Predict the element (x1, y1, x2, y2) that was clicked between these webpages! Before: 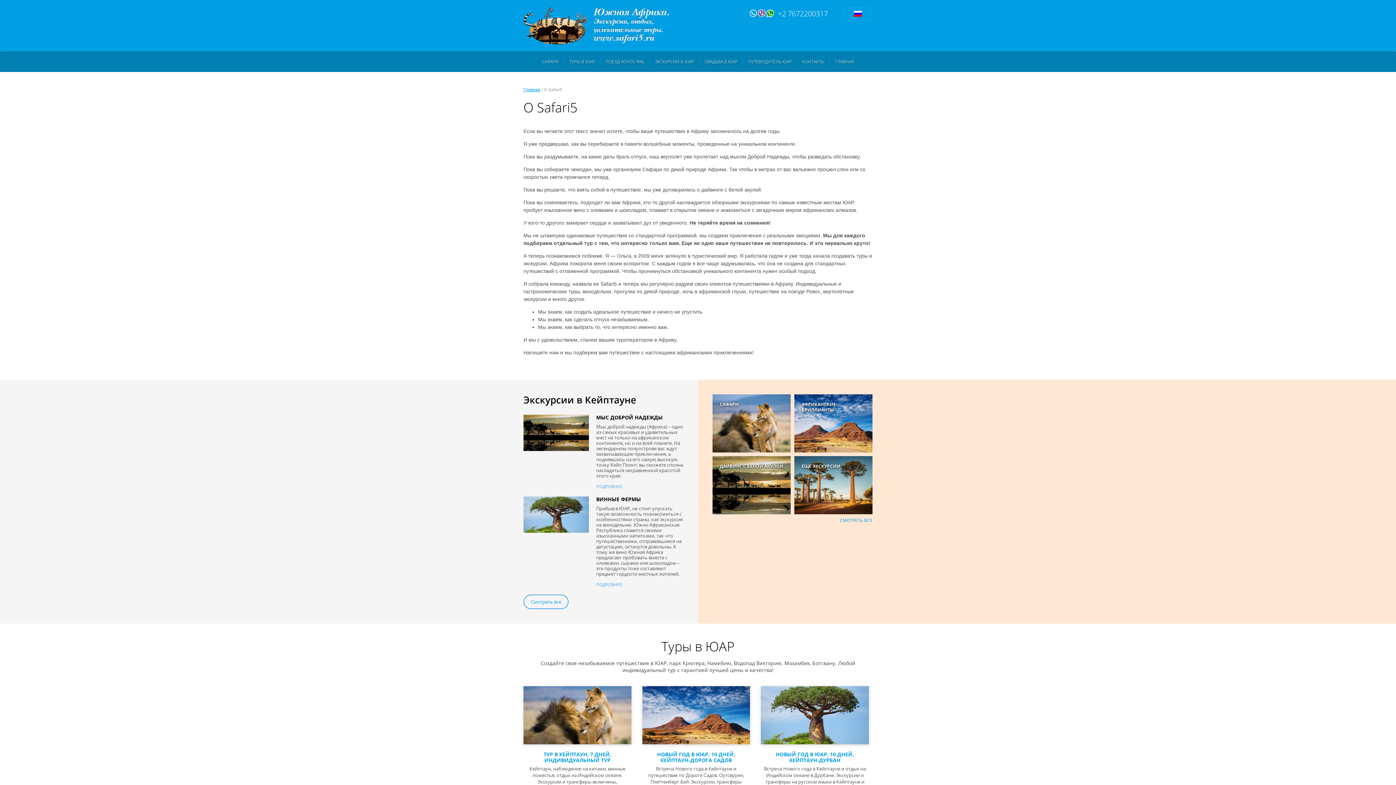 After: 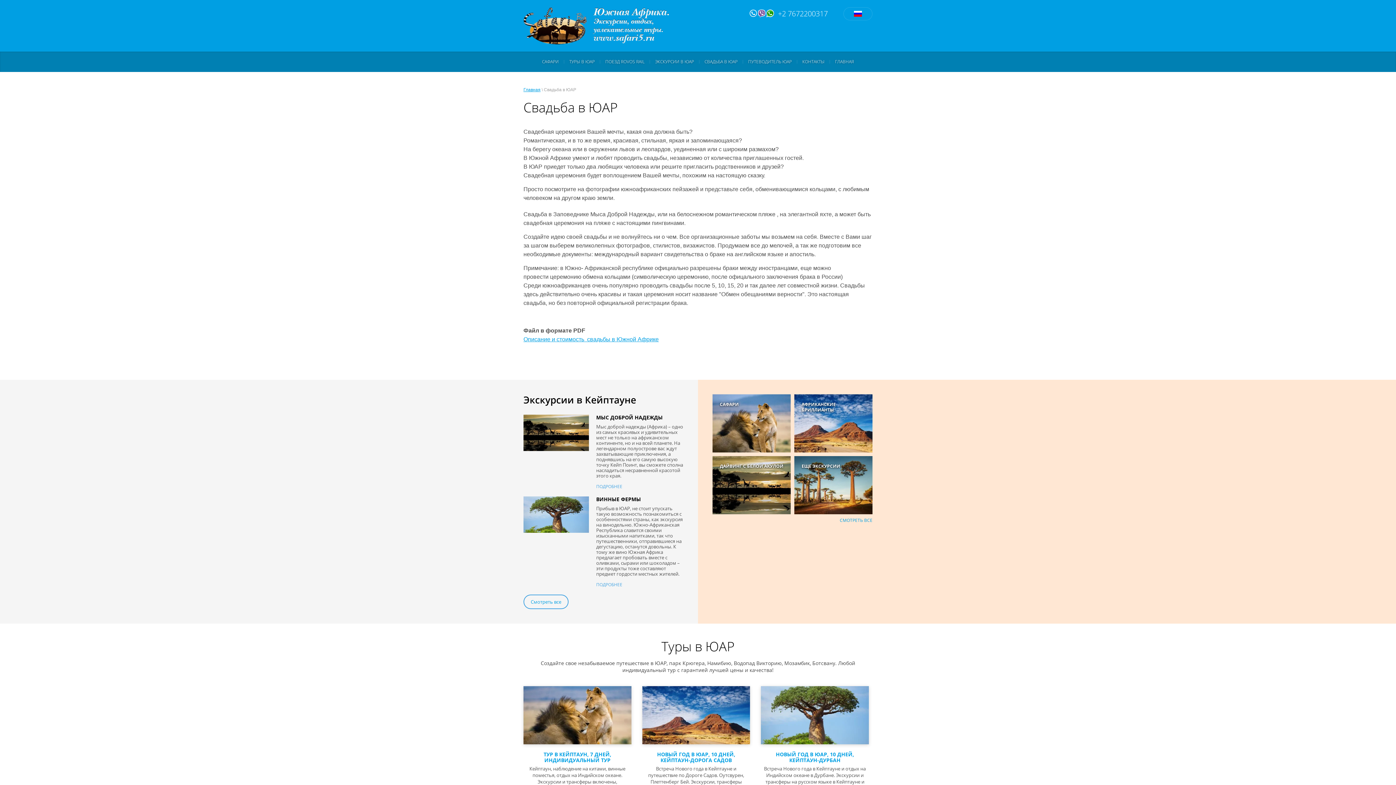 Action: bbox: (701, 51, 741, 72) label: СВАДЬБА В ЮАР